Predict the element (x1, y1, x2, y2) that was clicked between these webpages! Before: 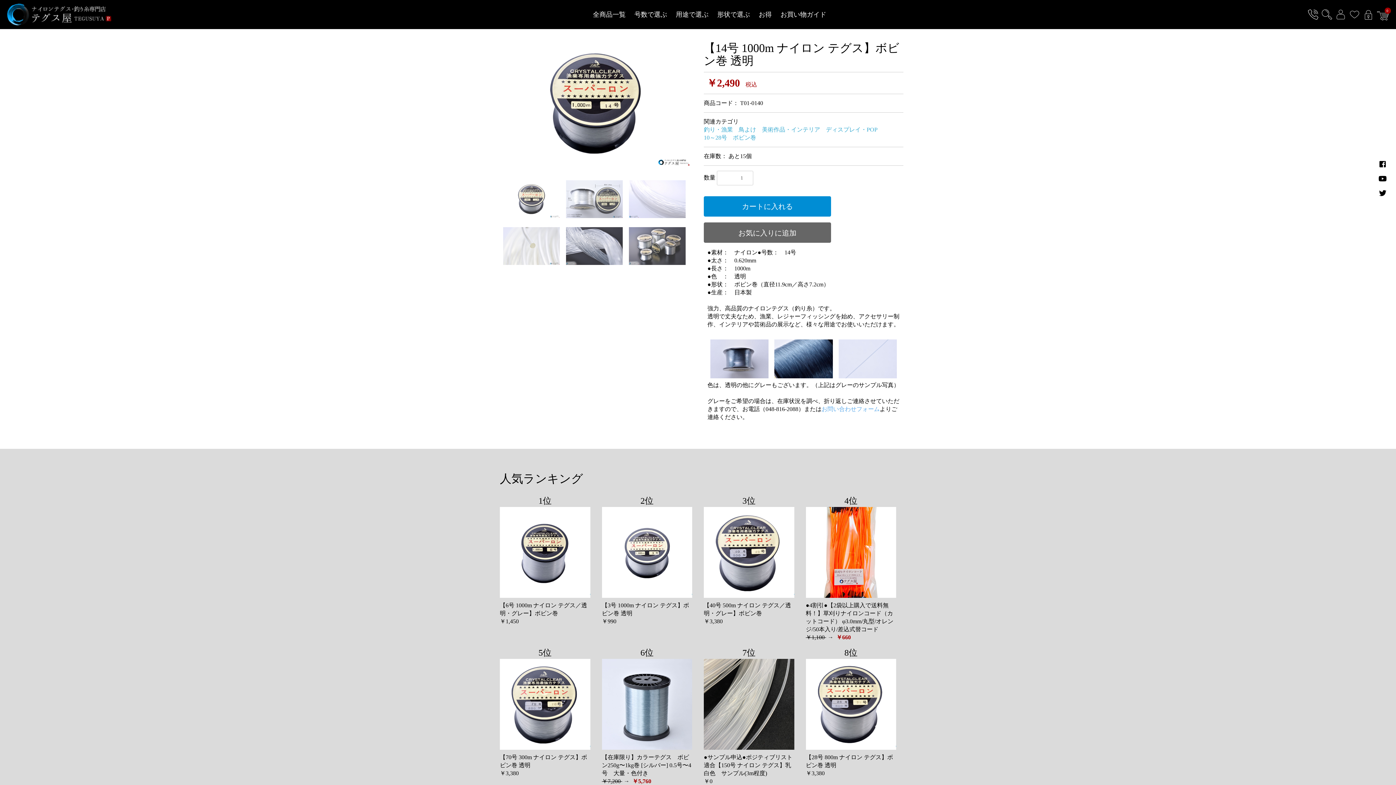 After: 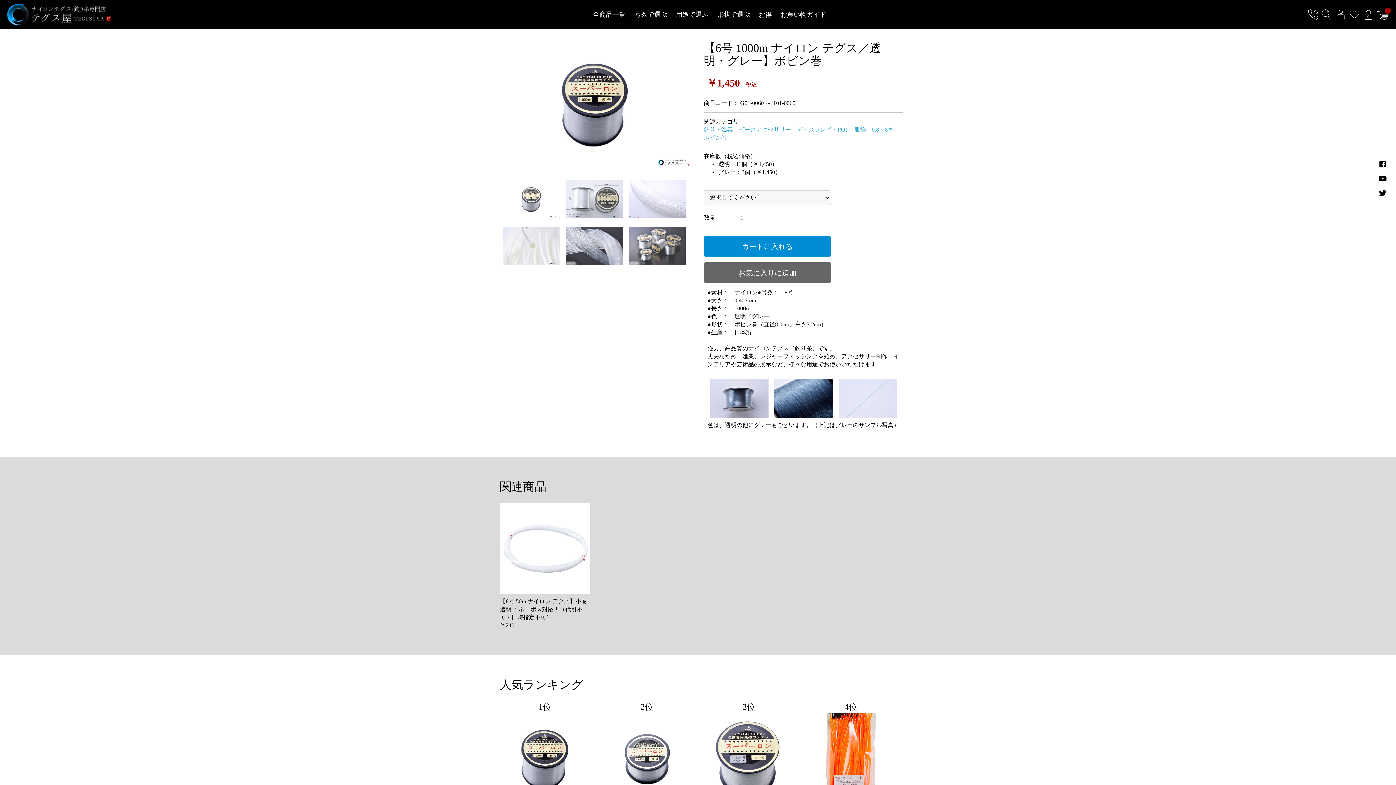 Action: bbox: (500, 495, 590, 625) label: 1位

【6号 1000m ナイロン テグス／透明・グレー】ボビン巻

￥1,450